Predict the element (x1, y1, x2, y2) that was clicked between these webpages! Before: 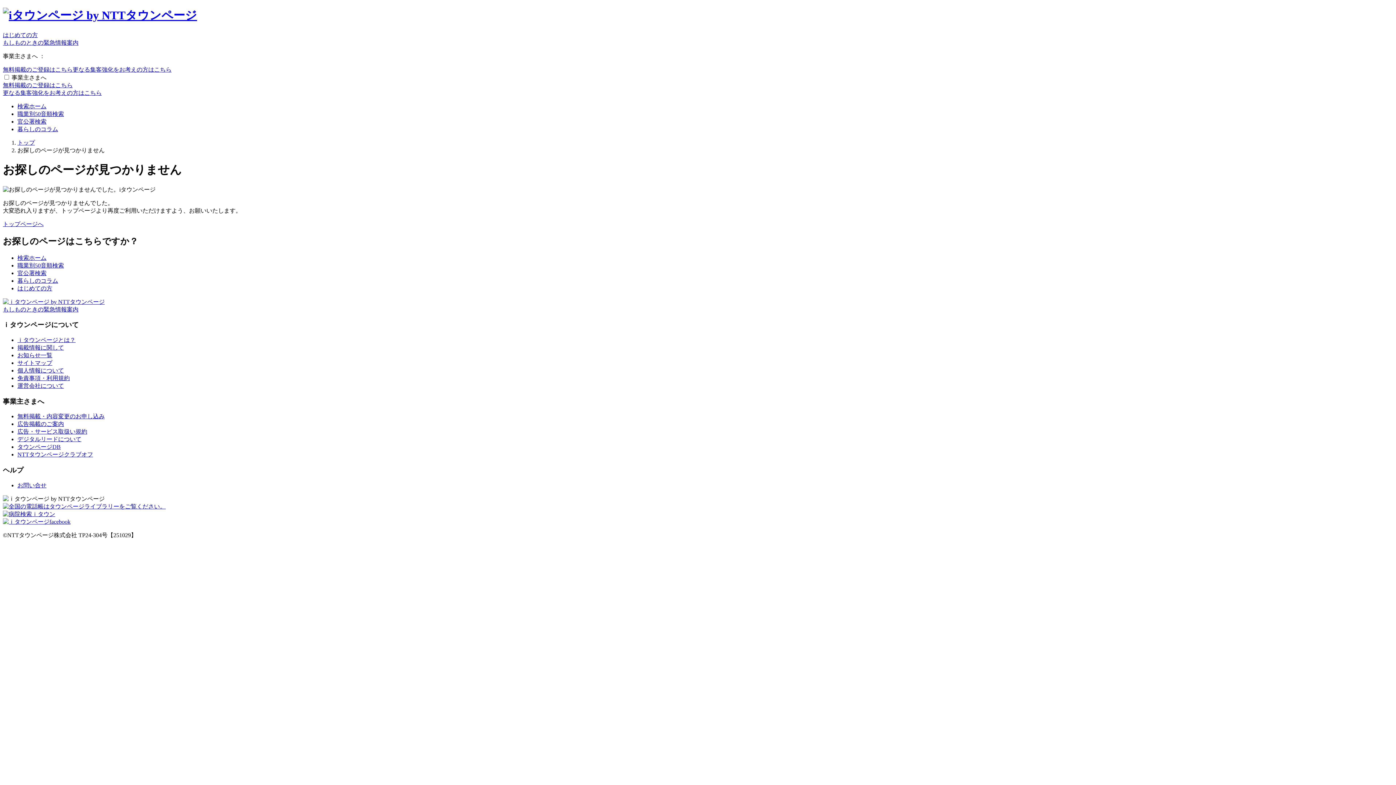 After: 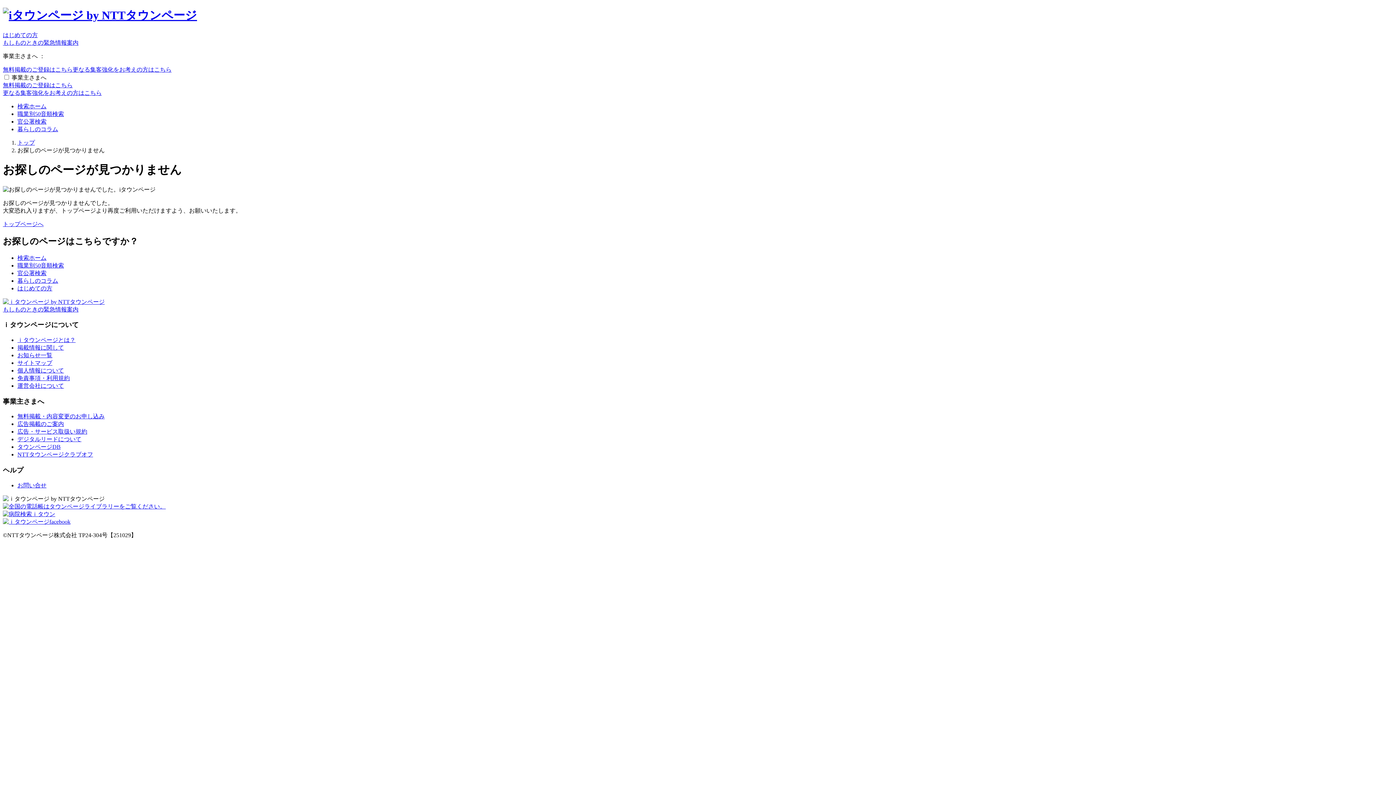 Action: bbox: (17, 436, 81, 442) label: デジタルリードについて